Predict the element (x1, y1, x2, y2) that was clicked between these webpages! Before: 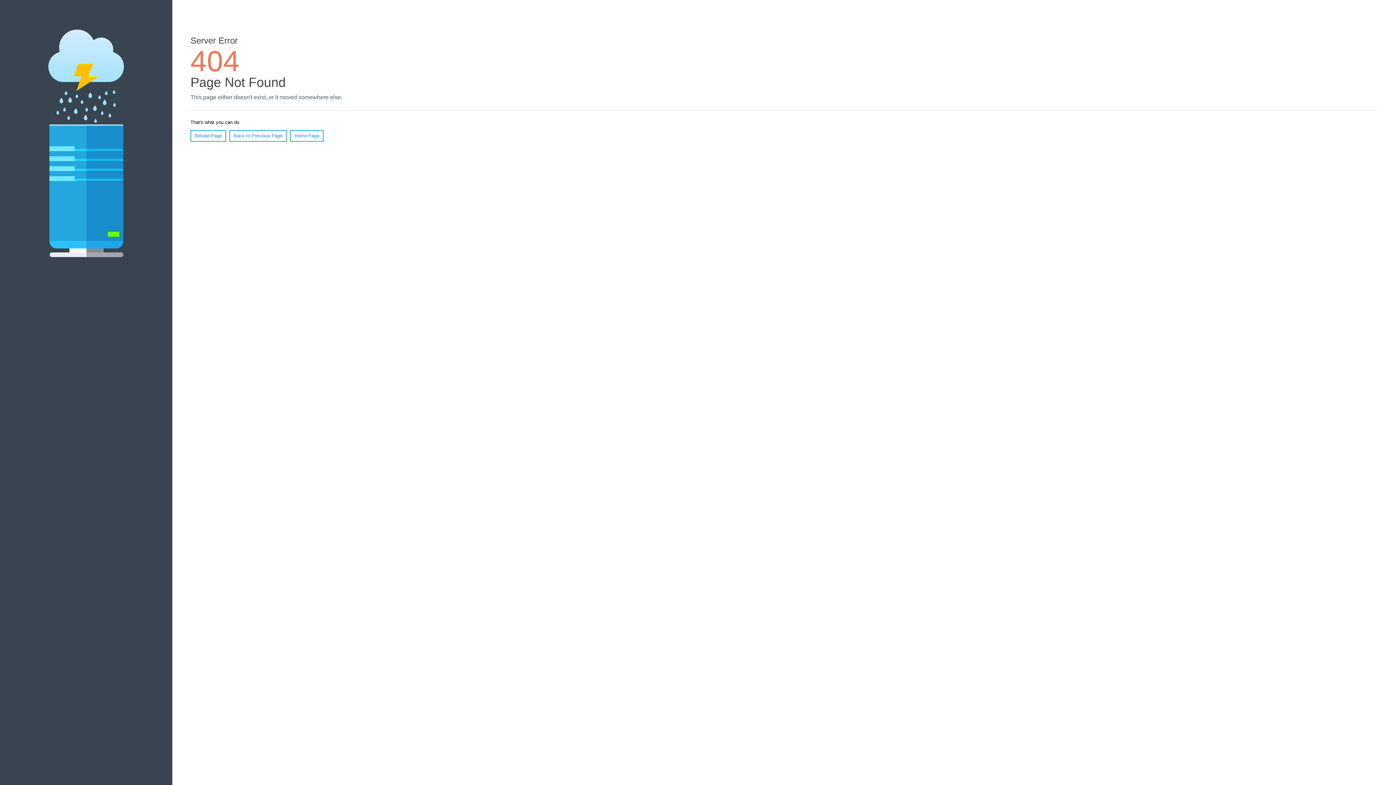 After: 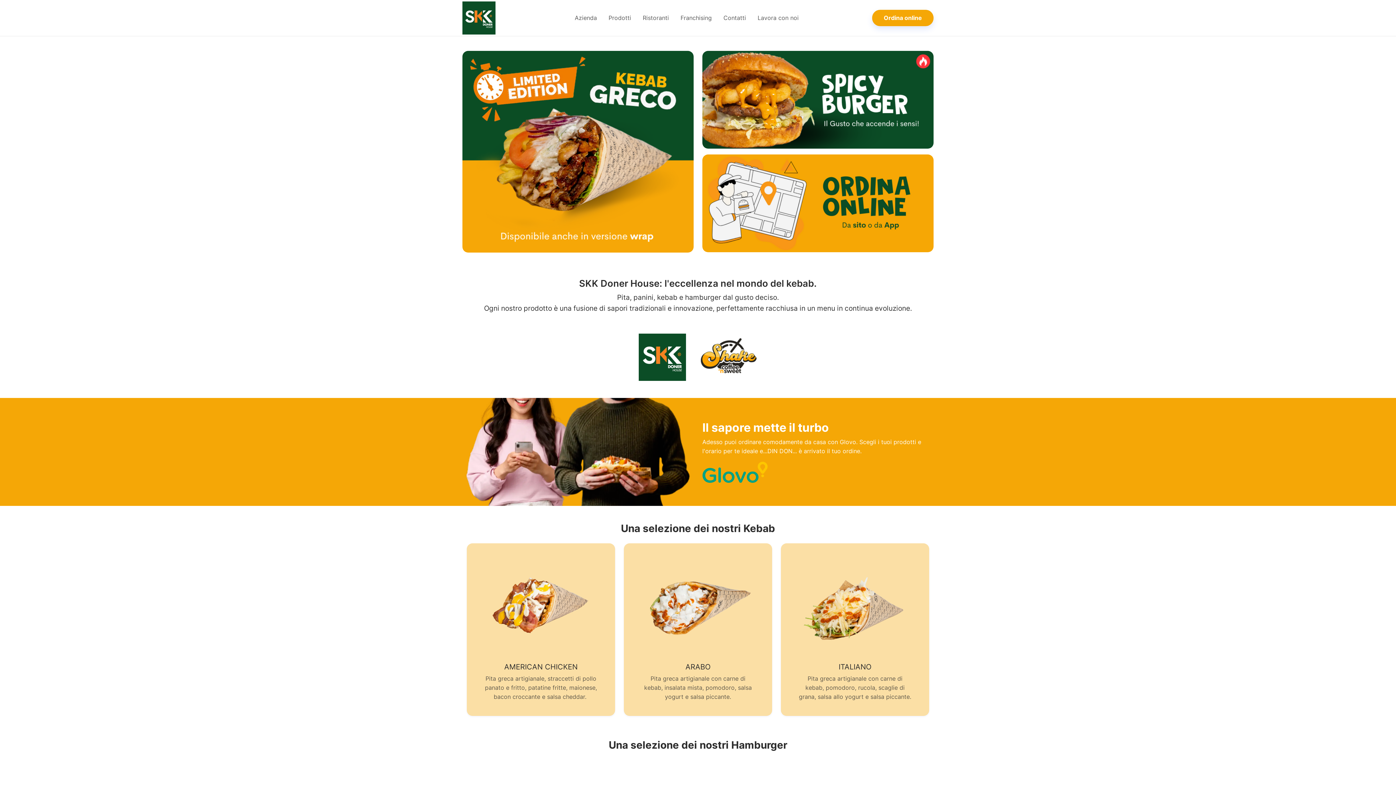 Action: bbox: (290, 130, 323, 141) label: Home Page